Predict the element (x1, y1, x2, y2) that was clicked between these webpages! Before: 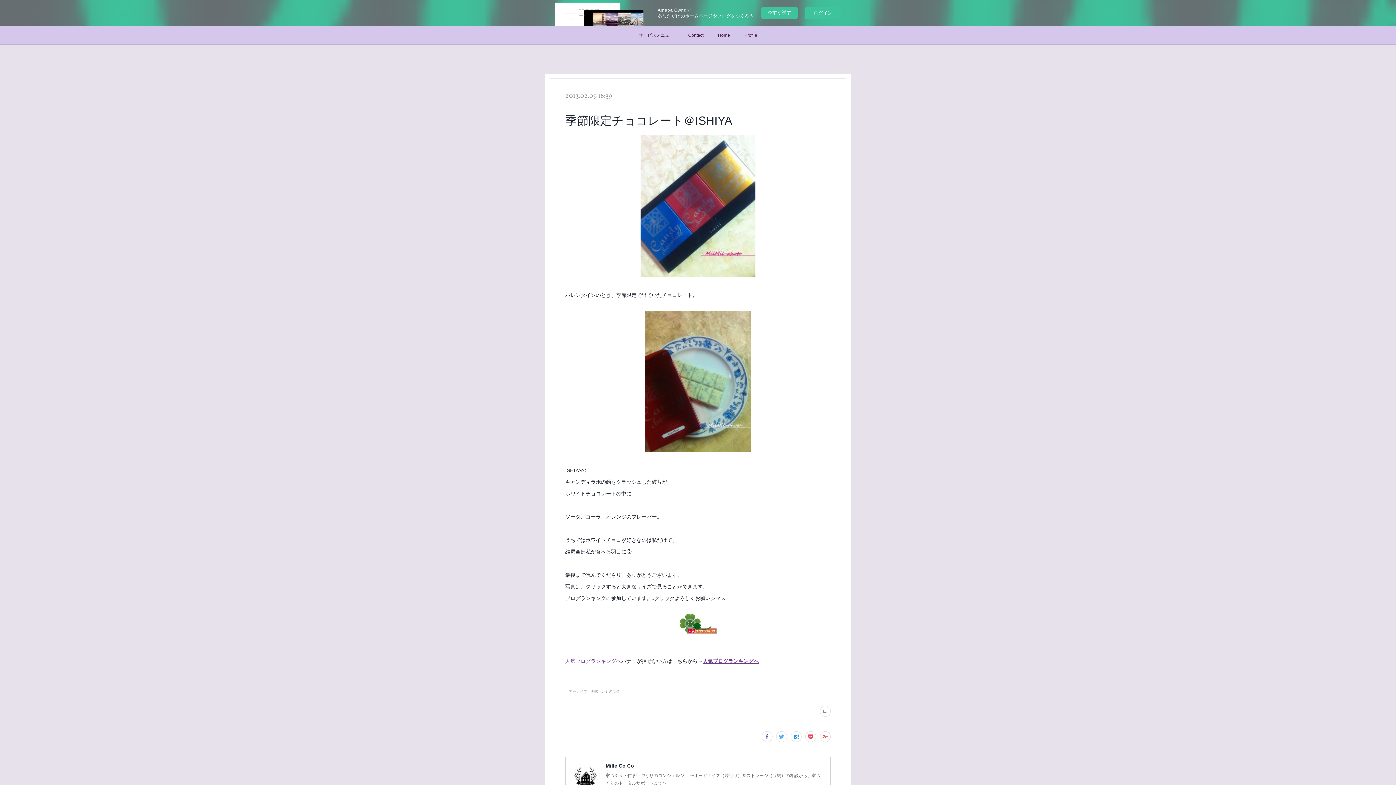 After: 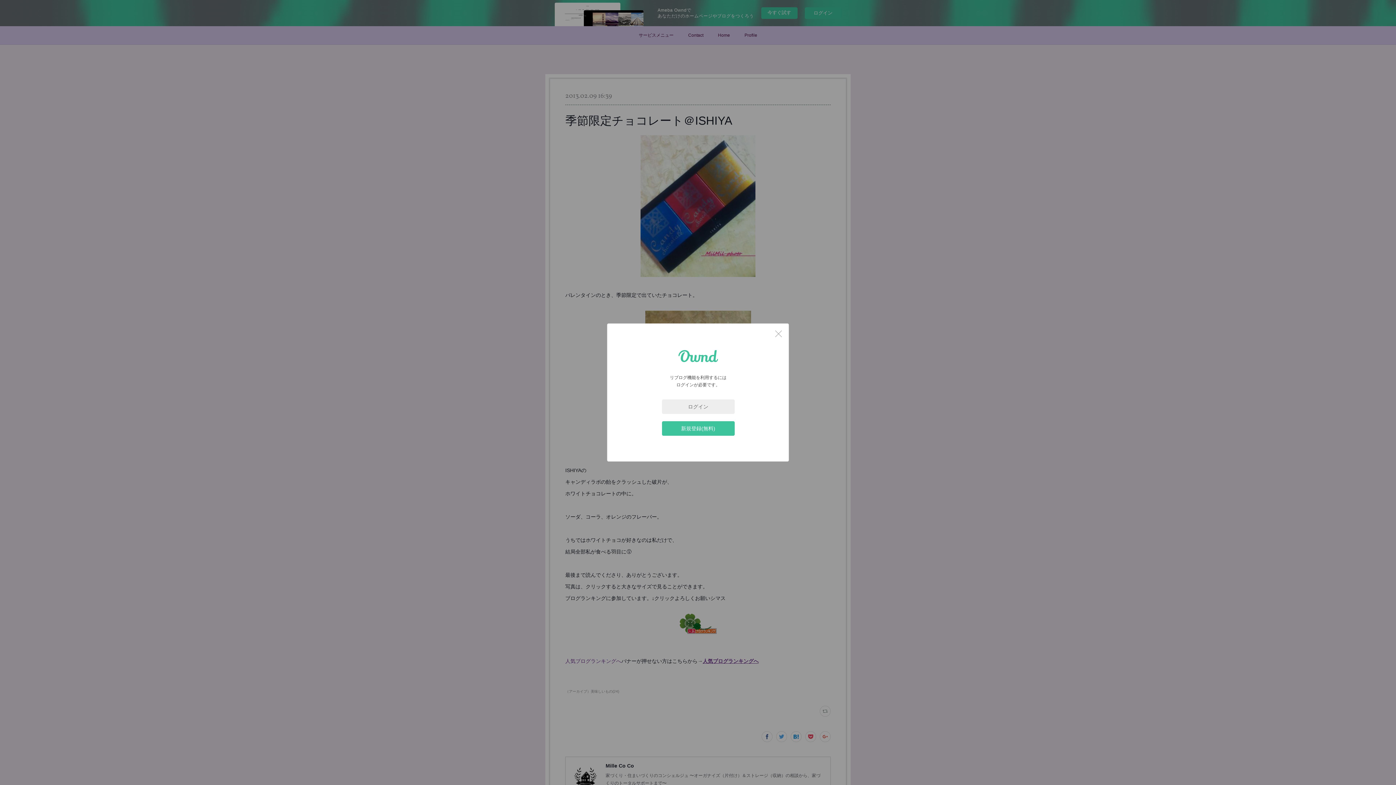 Action: bbox: (820, 706, 830, 717)